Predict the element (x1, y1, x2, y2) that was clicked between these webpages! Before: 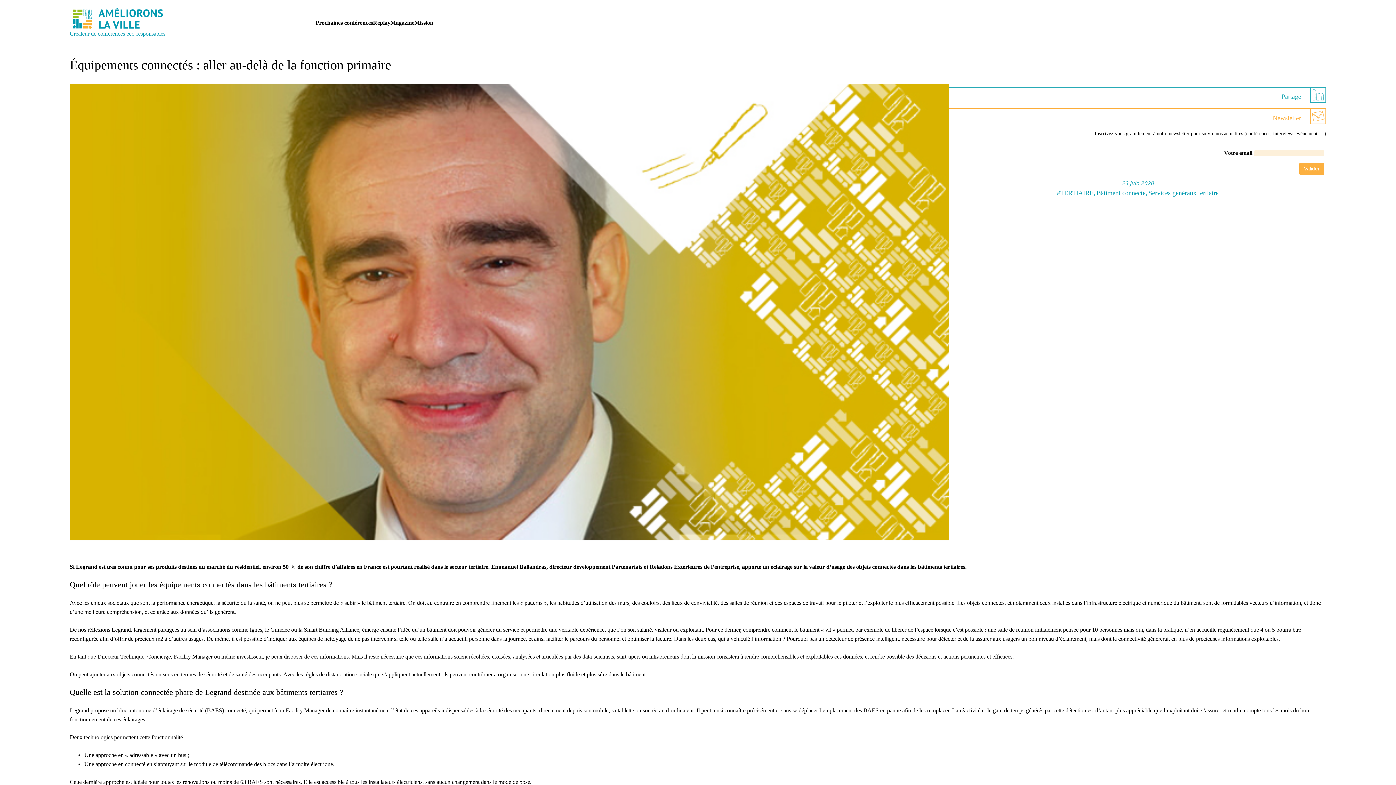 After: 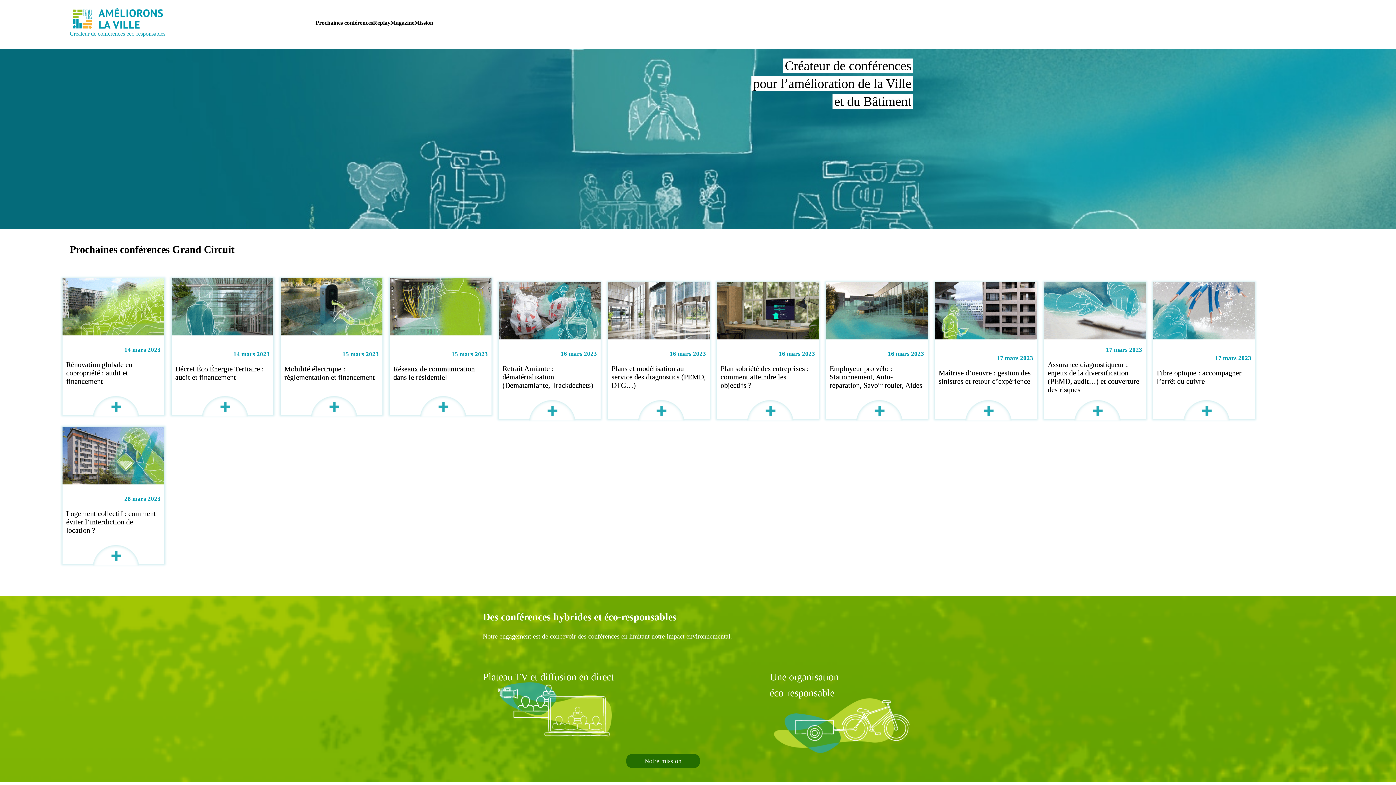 Action: bbox: (72, 7, 163, 29)